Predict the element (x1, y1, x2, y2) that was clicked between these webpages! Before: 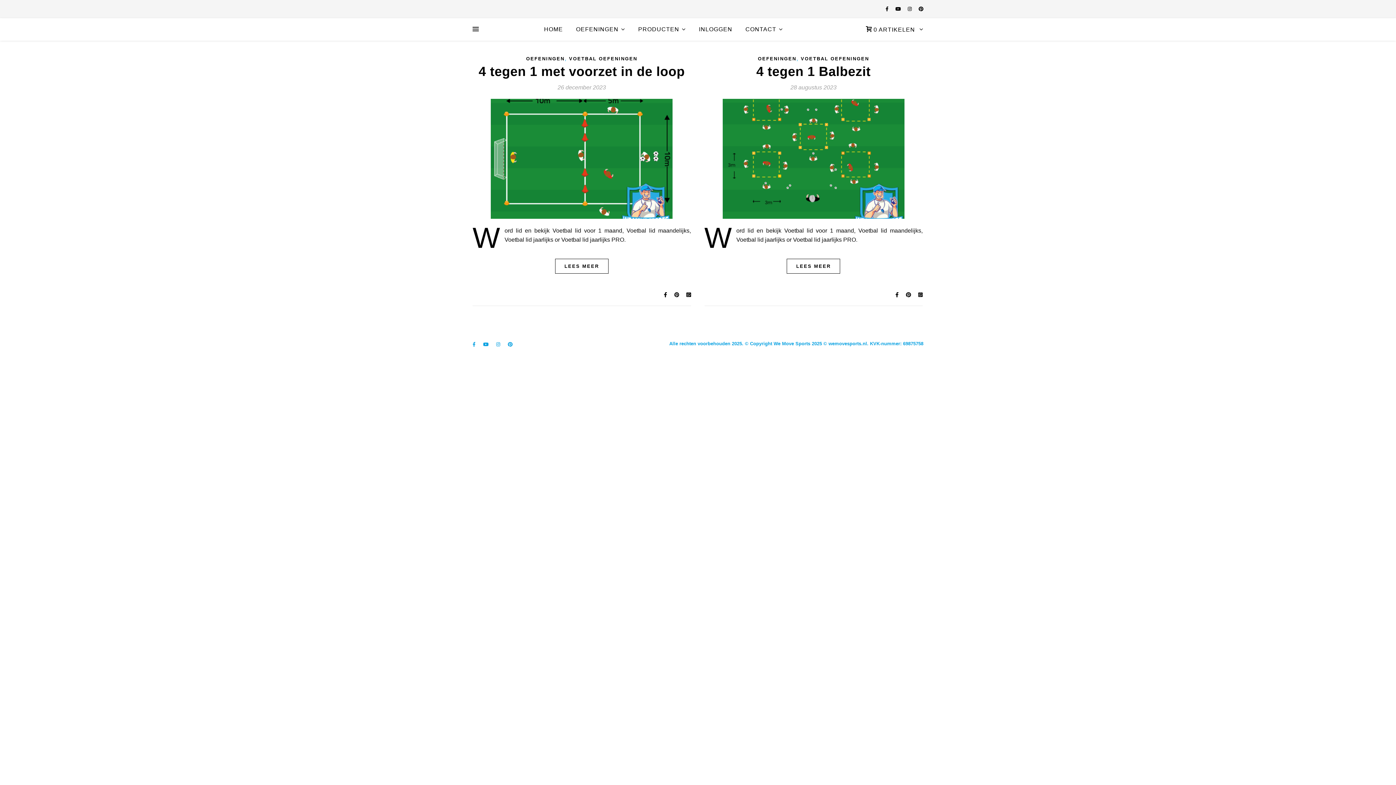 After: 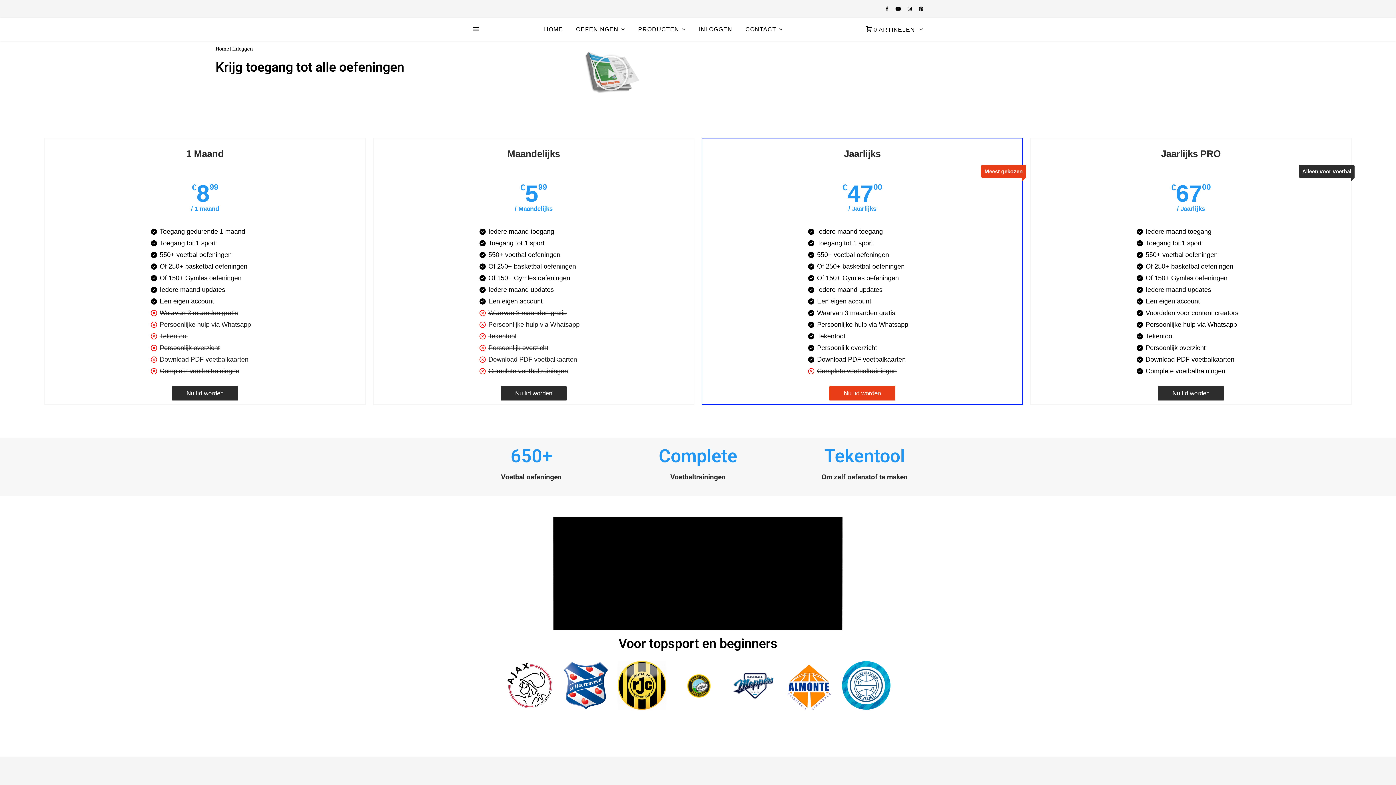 Action: bbox: (787, 258, 840, 273) label: LEES MEER